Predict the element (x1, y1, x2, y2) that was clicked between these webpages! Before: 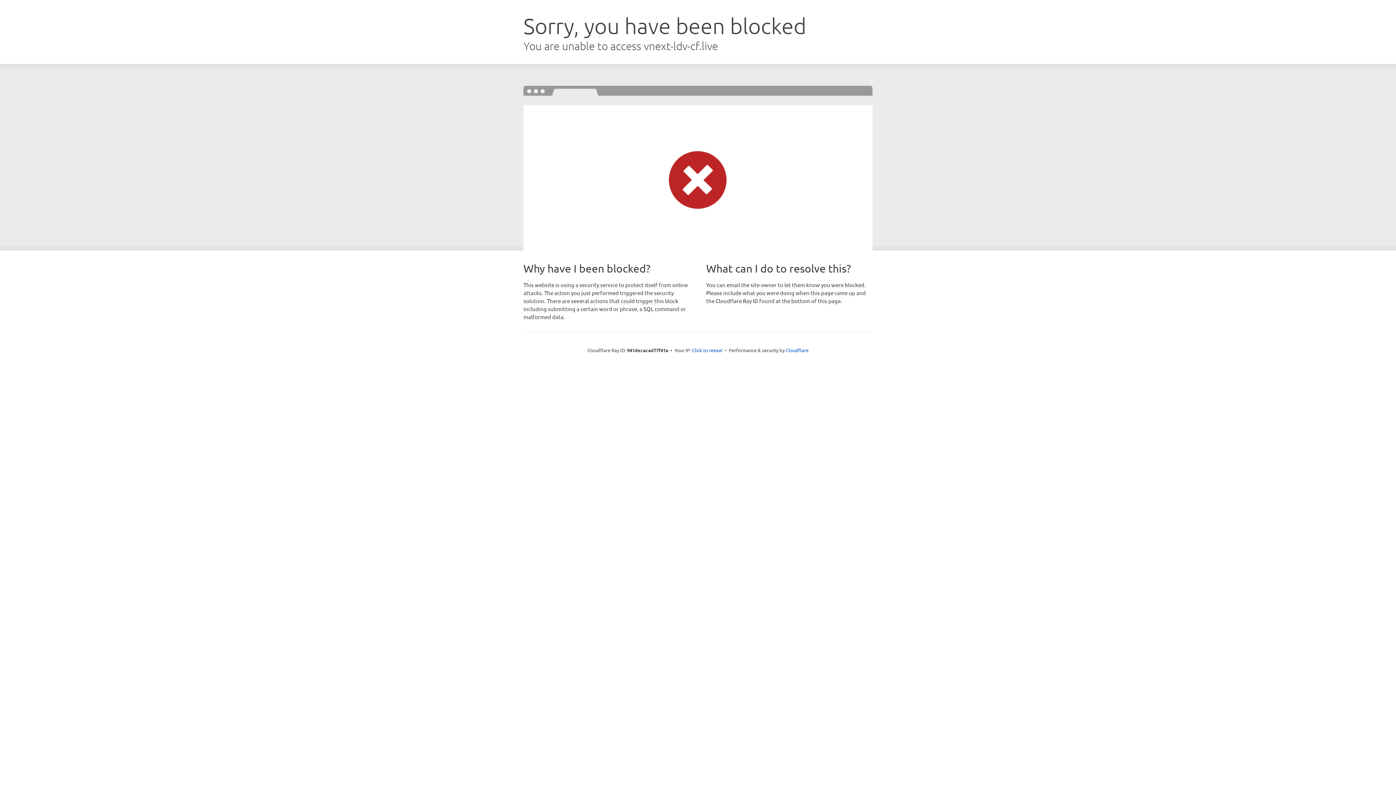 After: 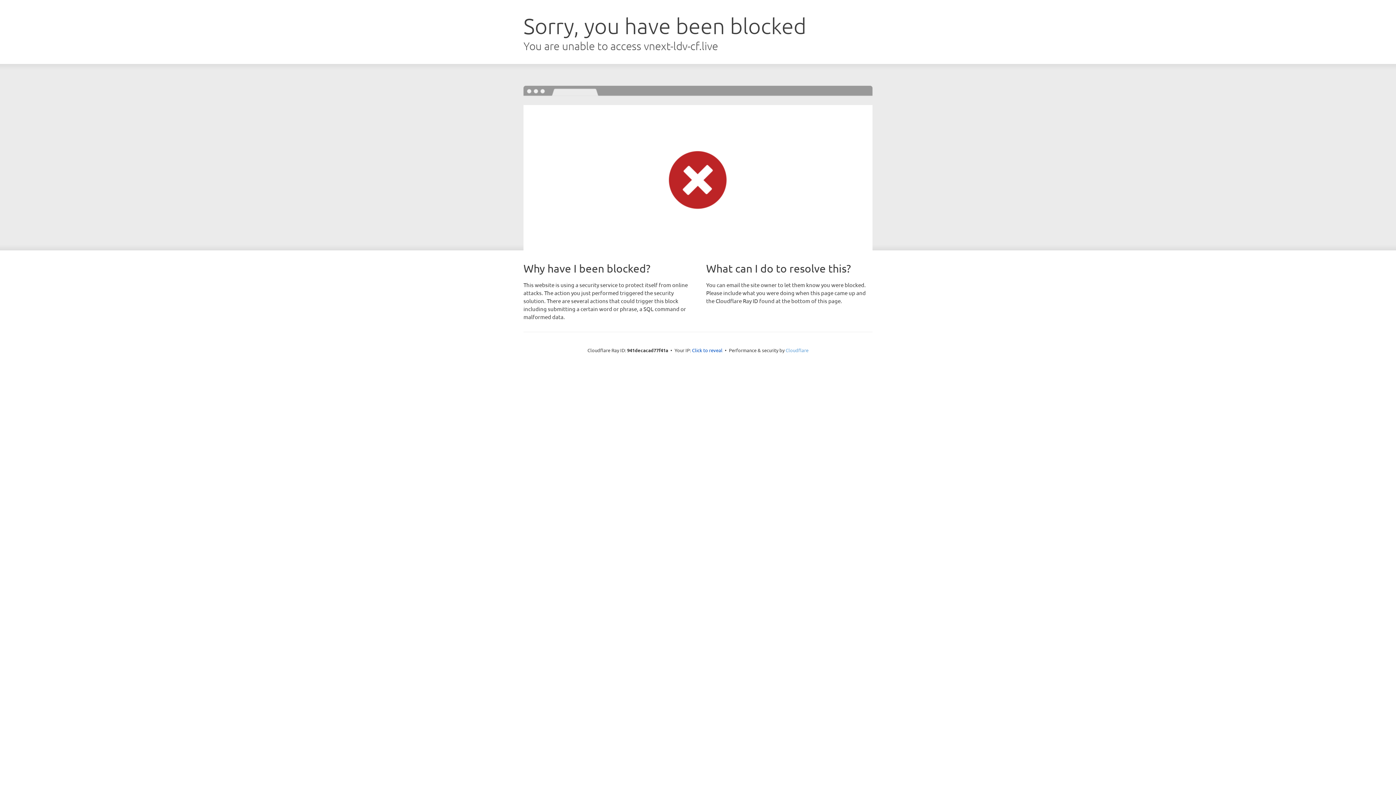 Action: bbox: (785, 347, 808, 353) label: Cloudflare